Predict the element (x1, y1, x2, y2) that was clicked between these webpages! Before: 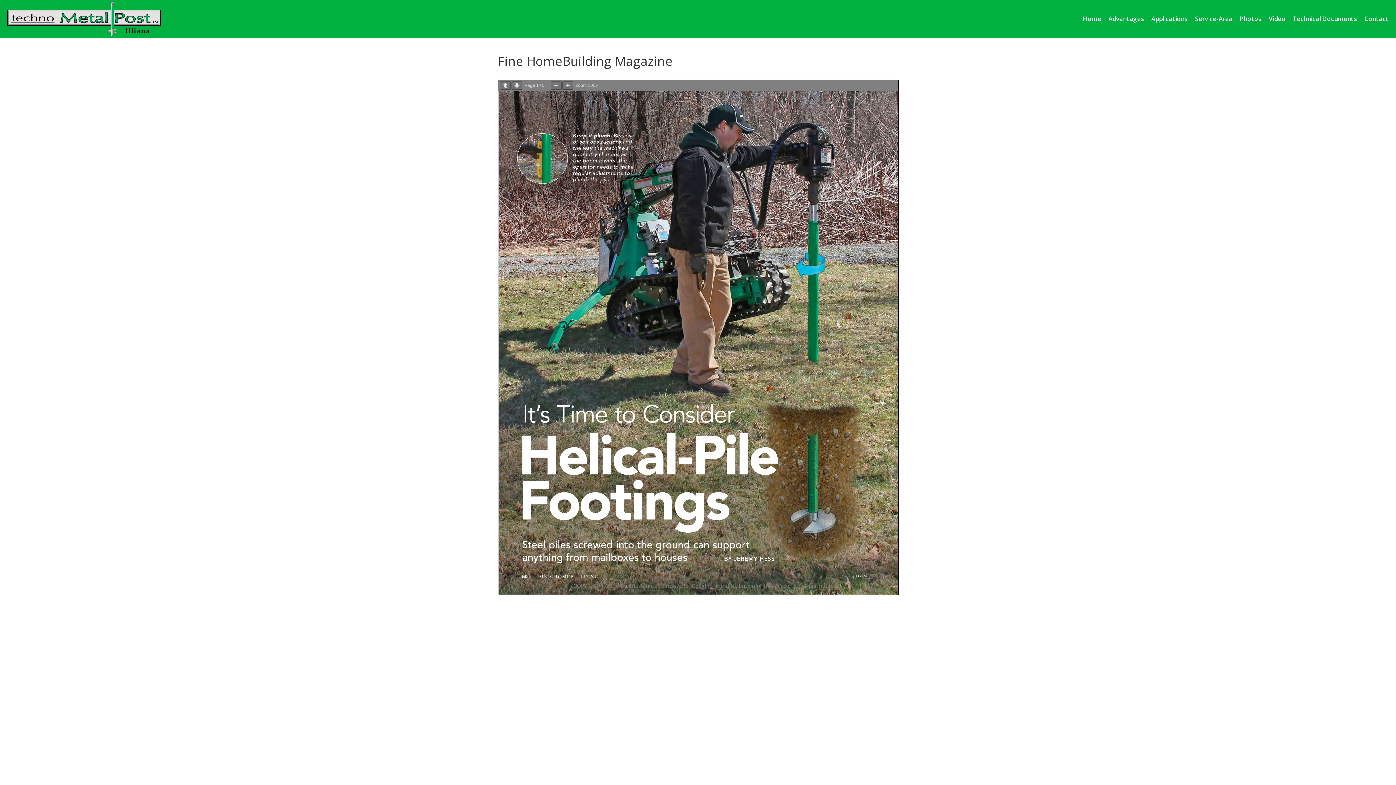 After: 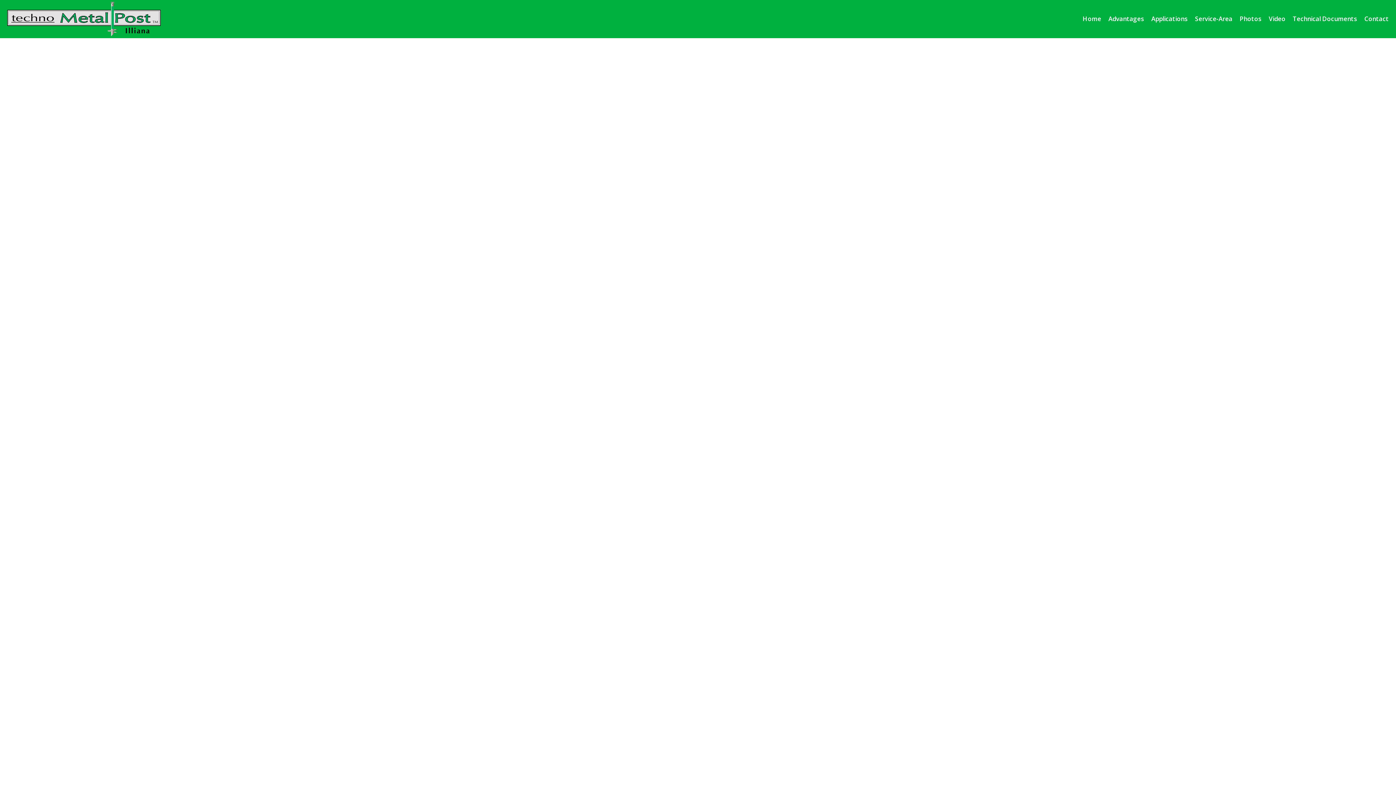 Action: label: Photos bbox: (1236, 10, 1265, 27)